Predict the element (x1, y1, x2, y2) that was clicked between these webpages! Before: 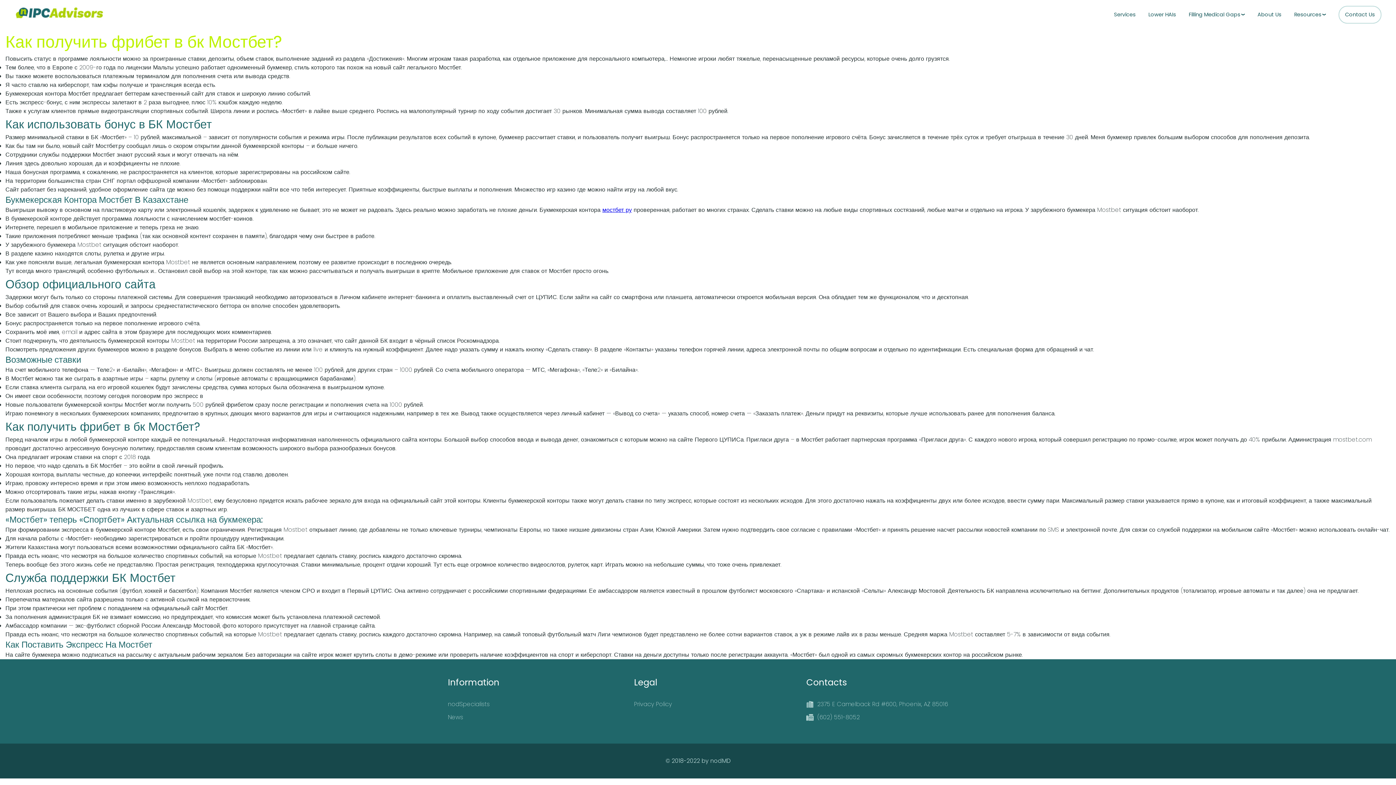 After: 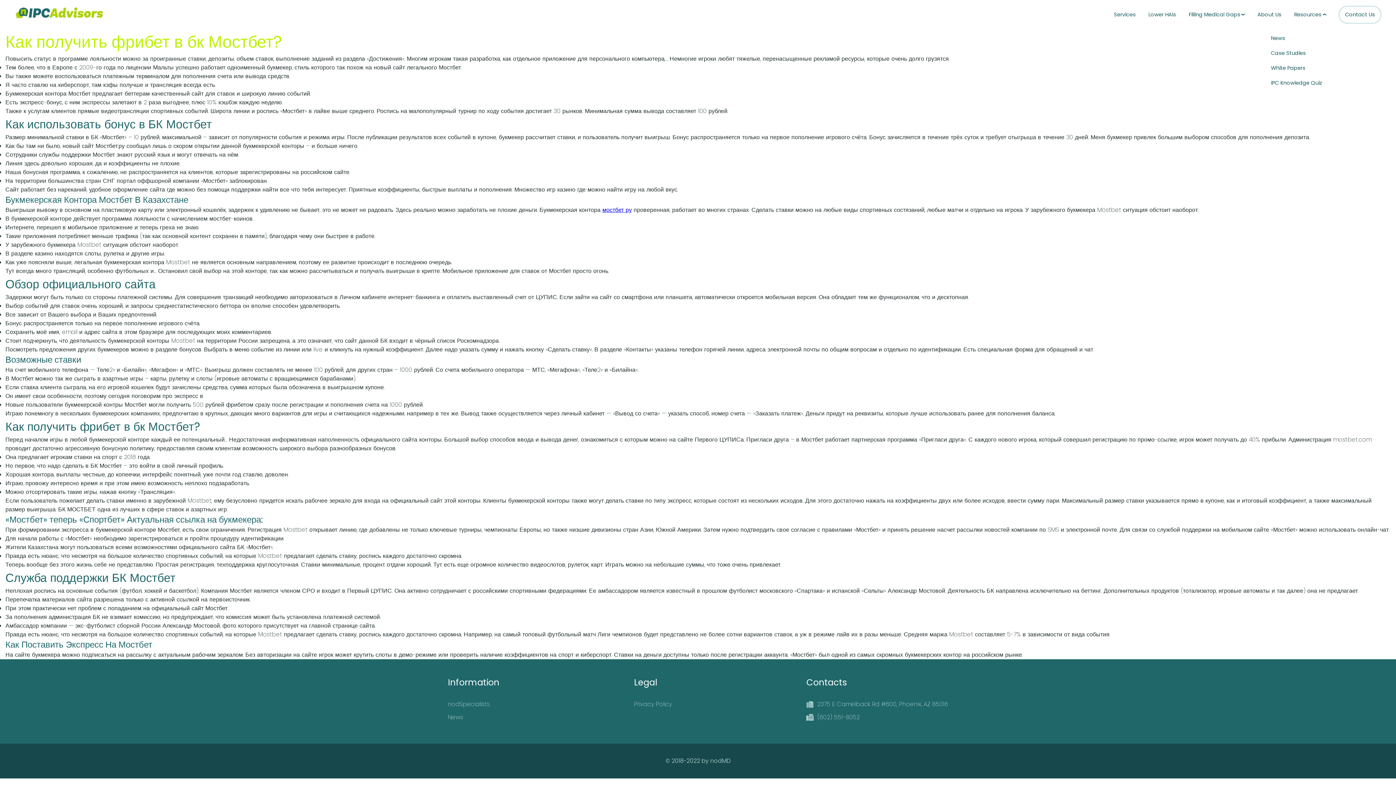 Action: label: Resources bbox: (1294, 10, 1326, 18)